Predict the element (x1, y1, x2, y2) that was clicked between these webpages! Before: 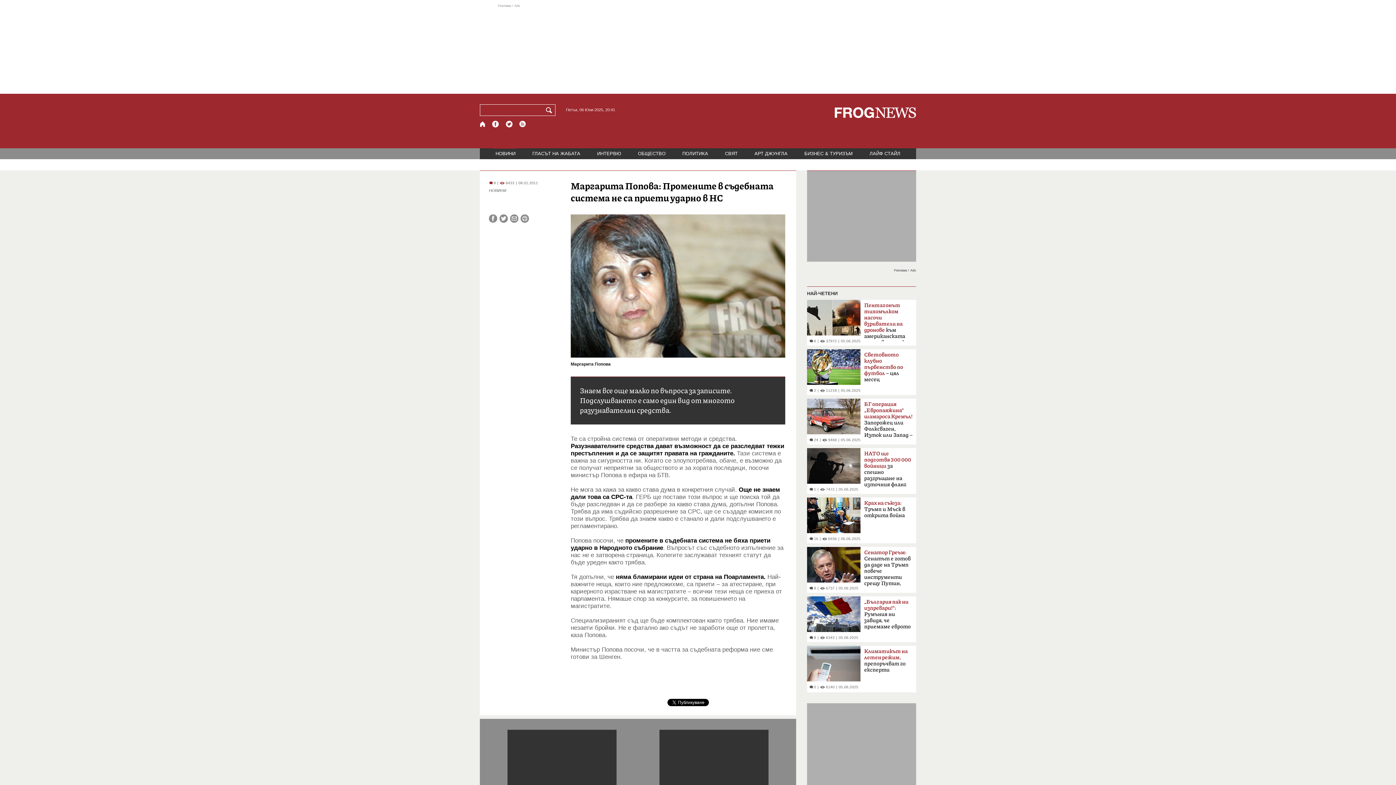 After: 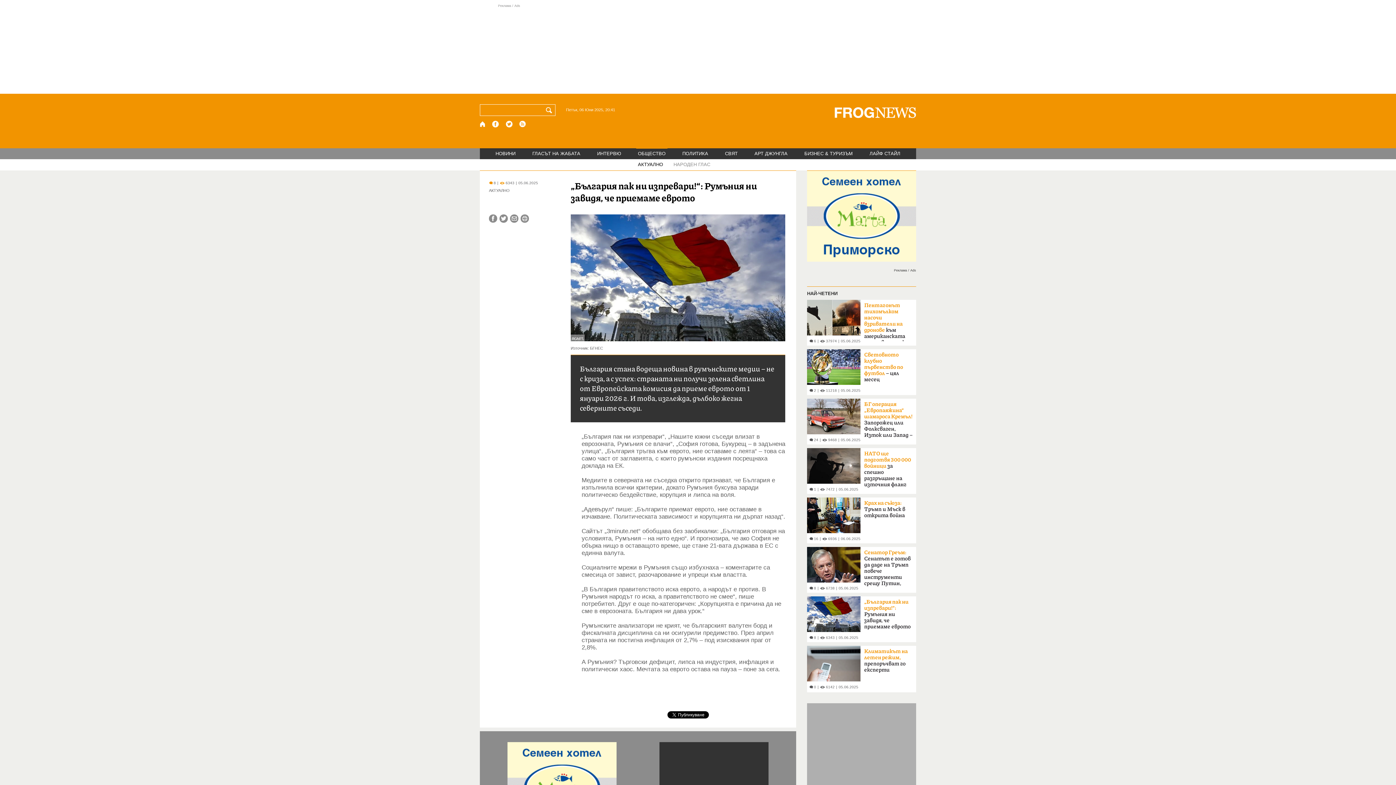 Action: bbox: (807, 596, 863, 640) label:  8
|
 6343
|
05.06.2025